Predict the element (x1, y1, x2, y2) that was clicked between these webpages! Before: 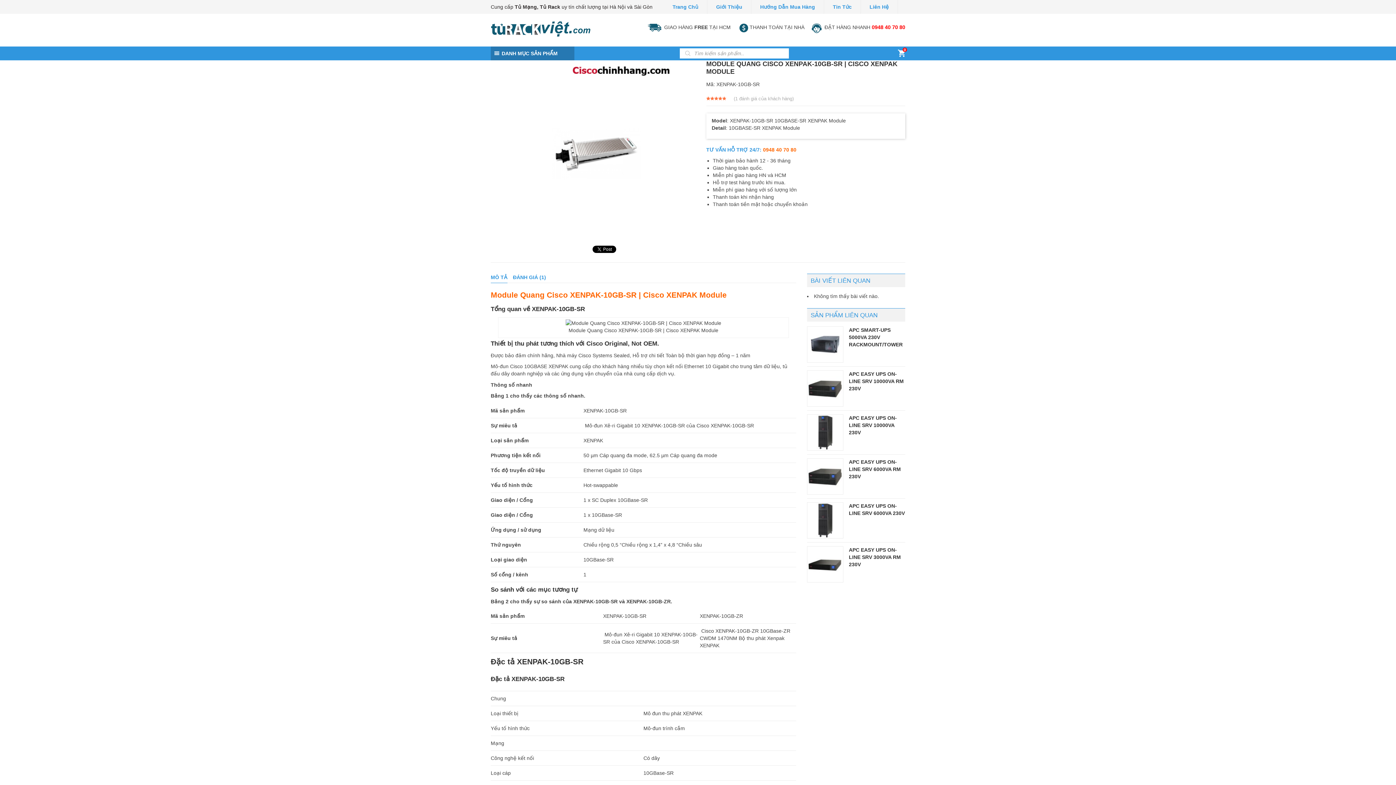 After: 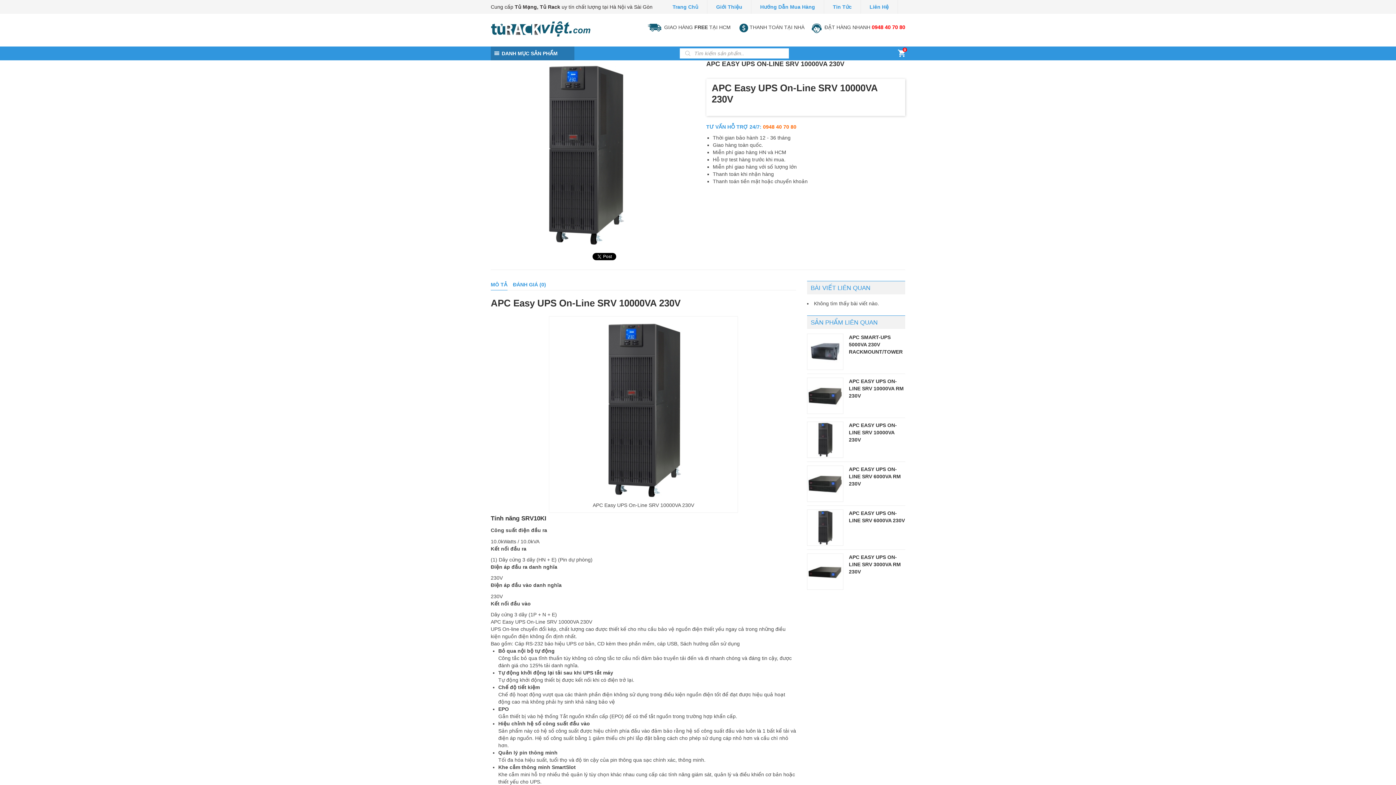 Action: label: APC EASY UPS ON-LINE SRV 10000VA 230V bbox: (849, 415, 897, 435)